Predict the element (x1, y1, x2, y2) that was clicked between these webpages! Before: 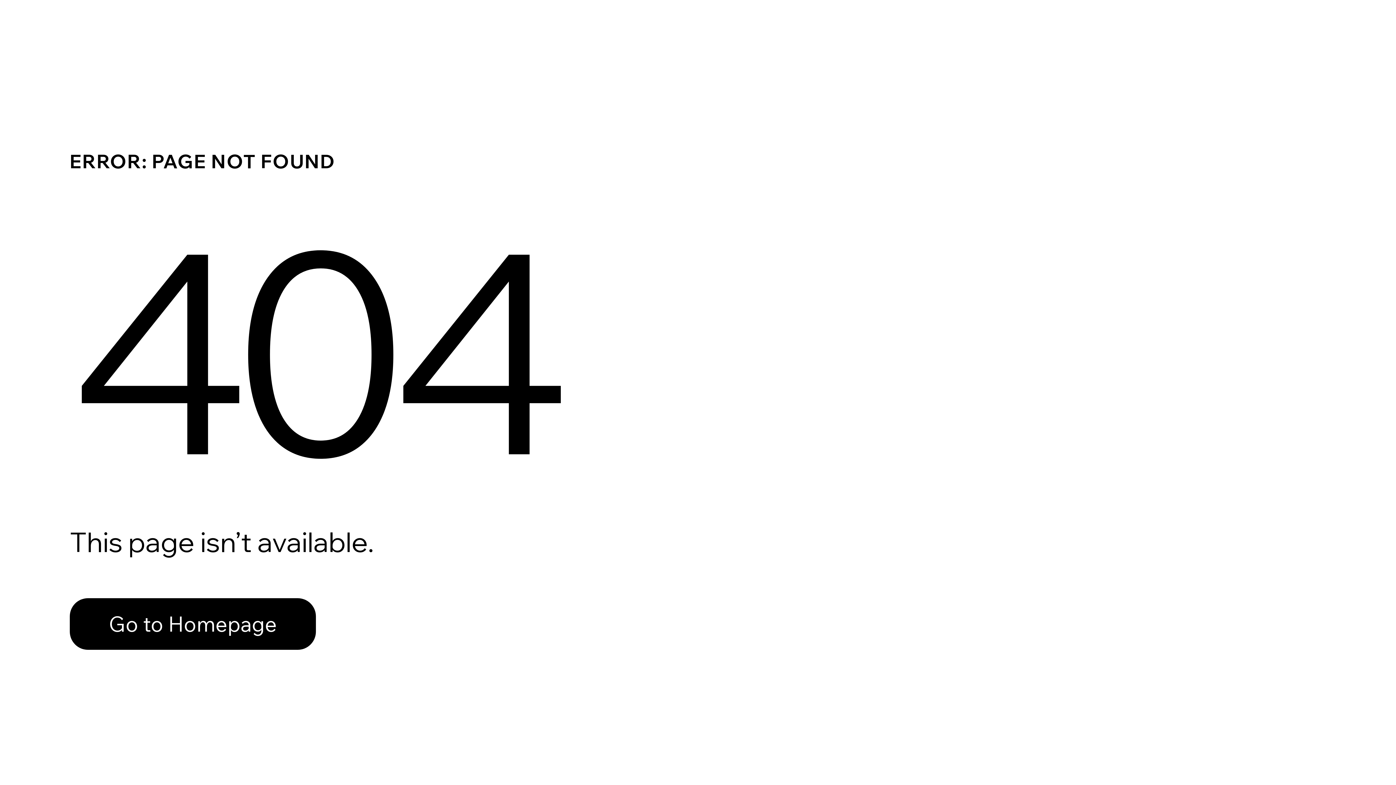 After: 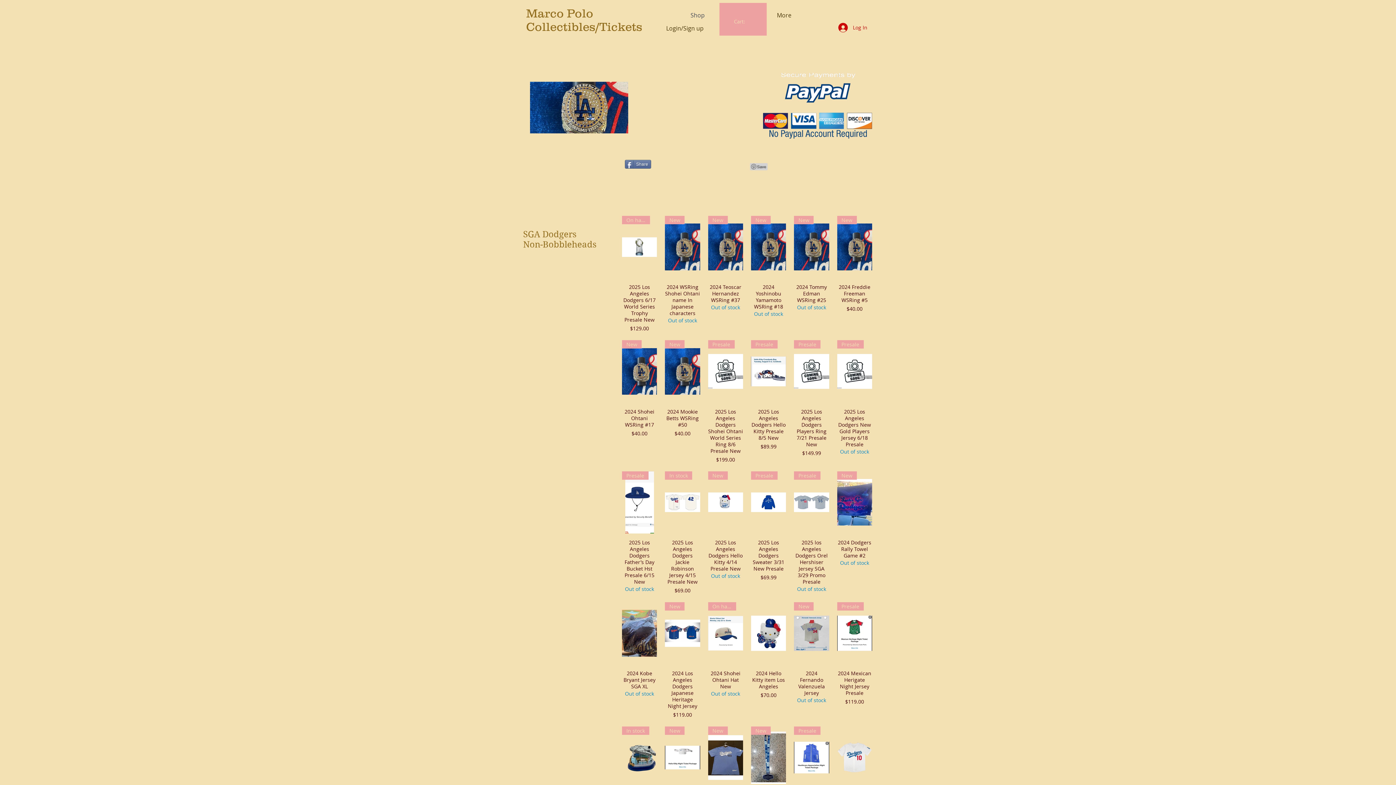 Action: bbox: (69, 582, 768, 659) label: Go to Homepage